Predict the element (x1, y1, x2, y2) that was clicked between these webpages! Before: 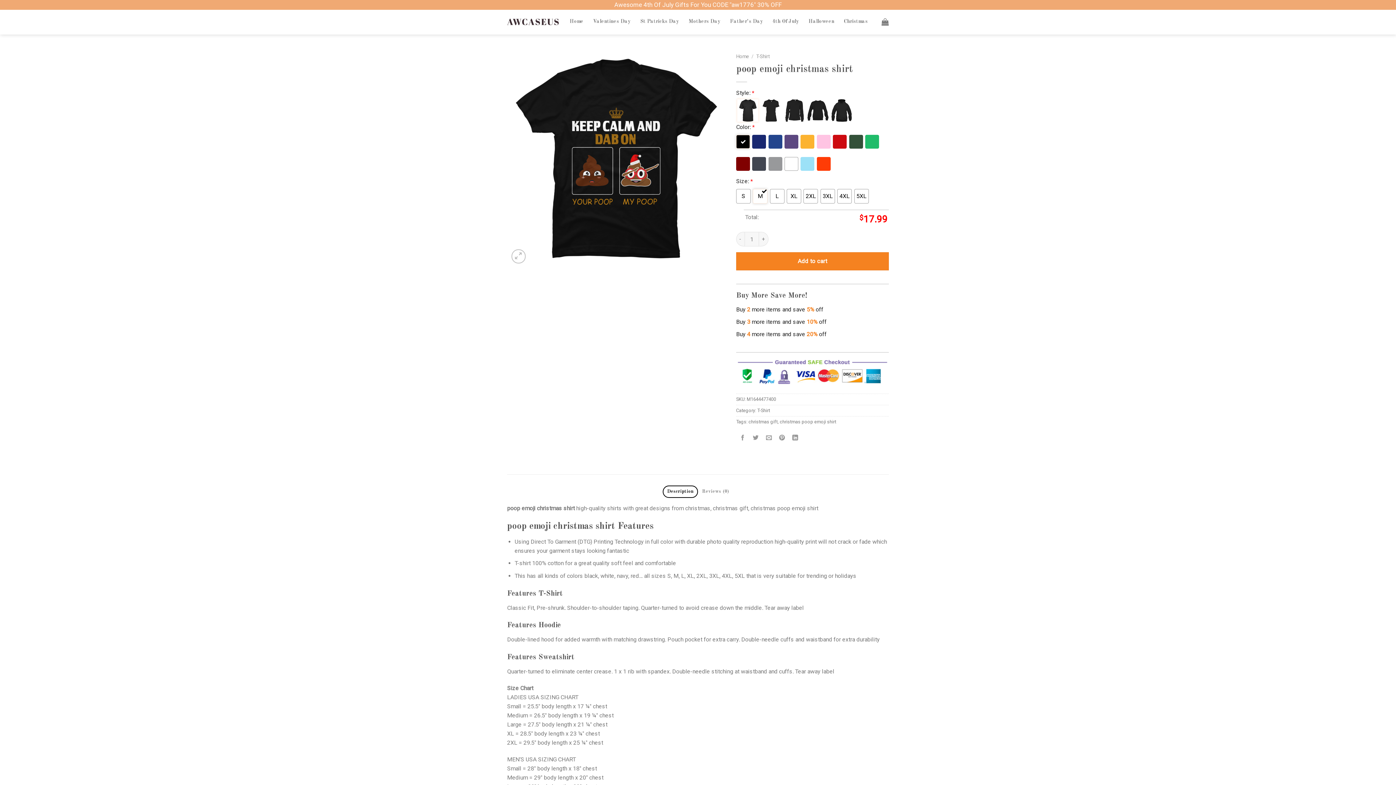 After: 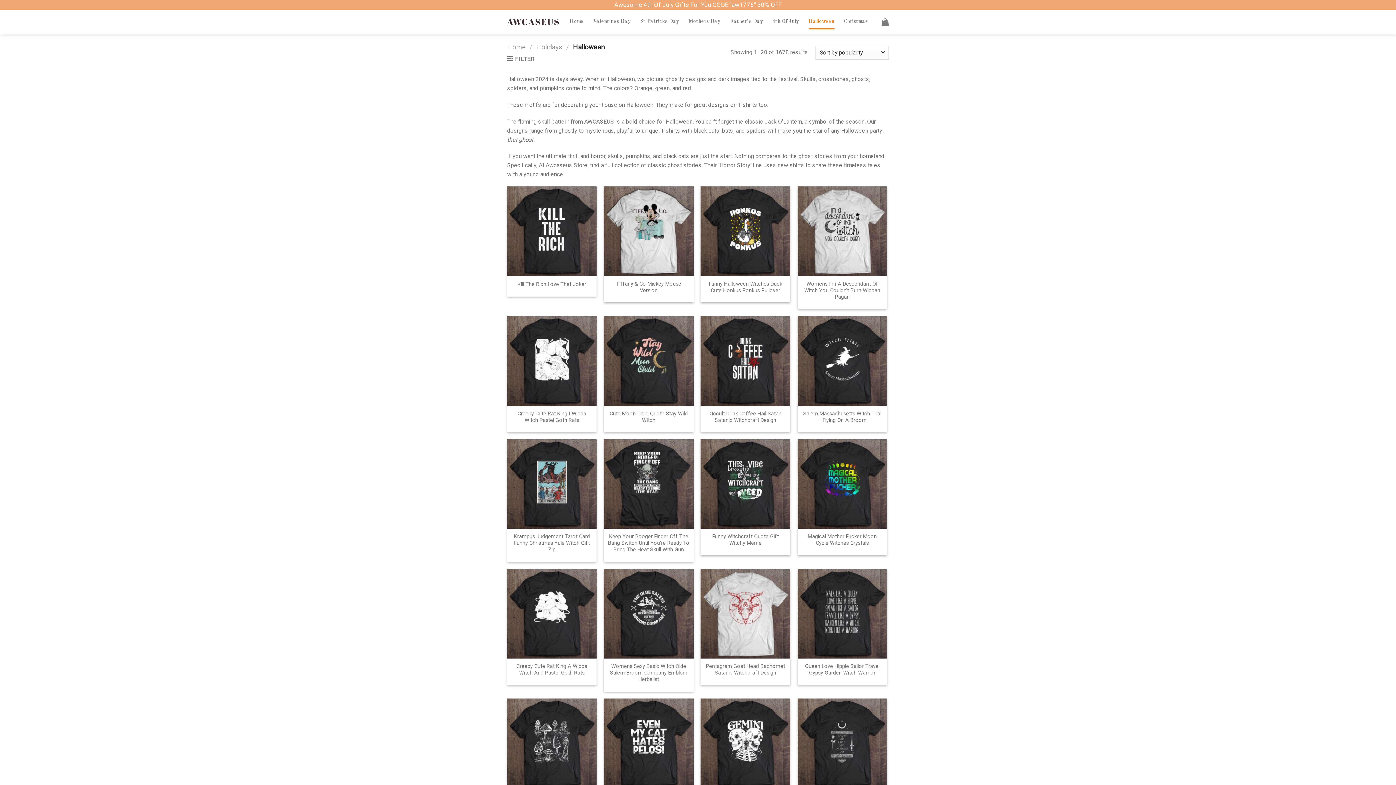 Action: bbox: (808, 13, 834, 29) label: Halloween